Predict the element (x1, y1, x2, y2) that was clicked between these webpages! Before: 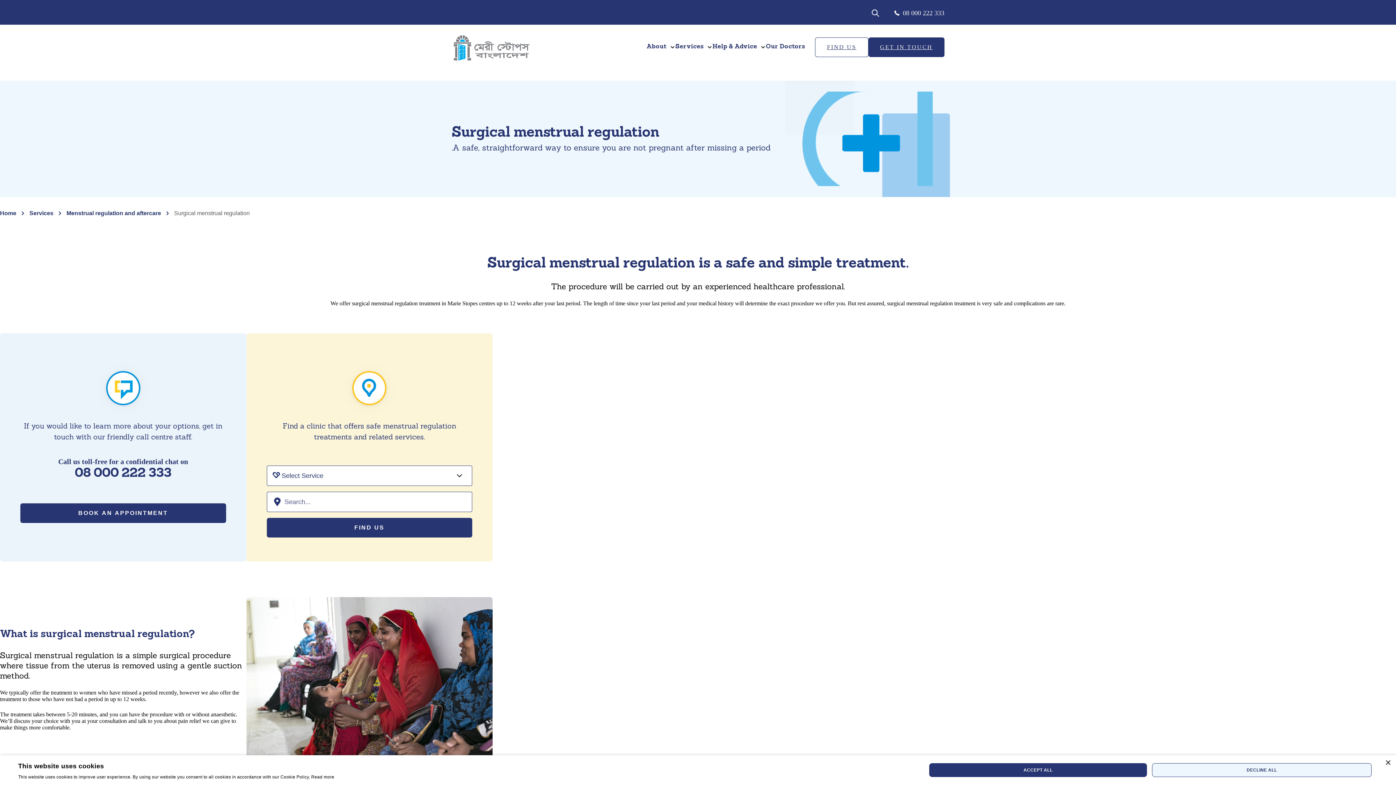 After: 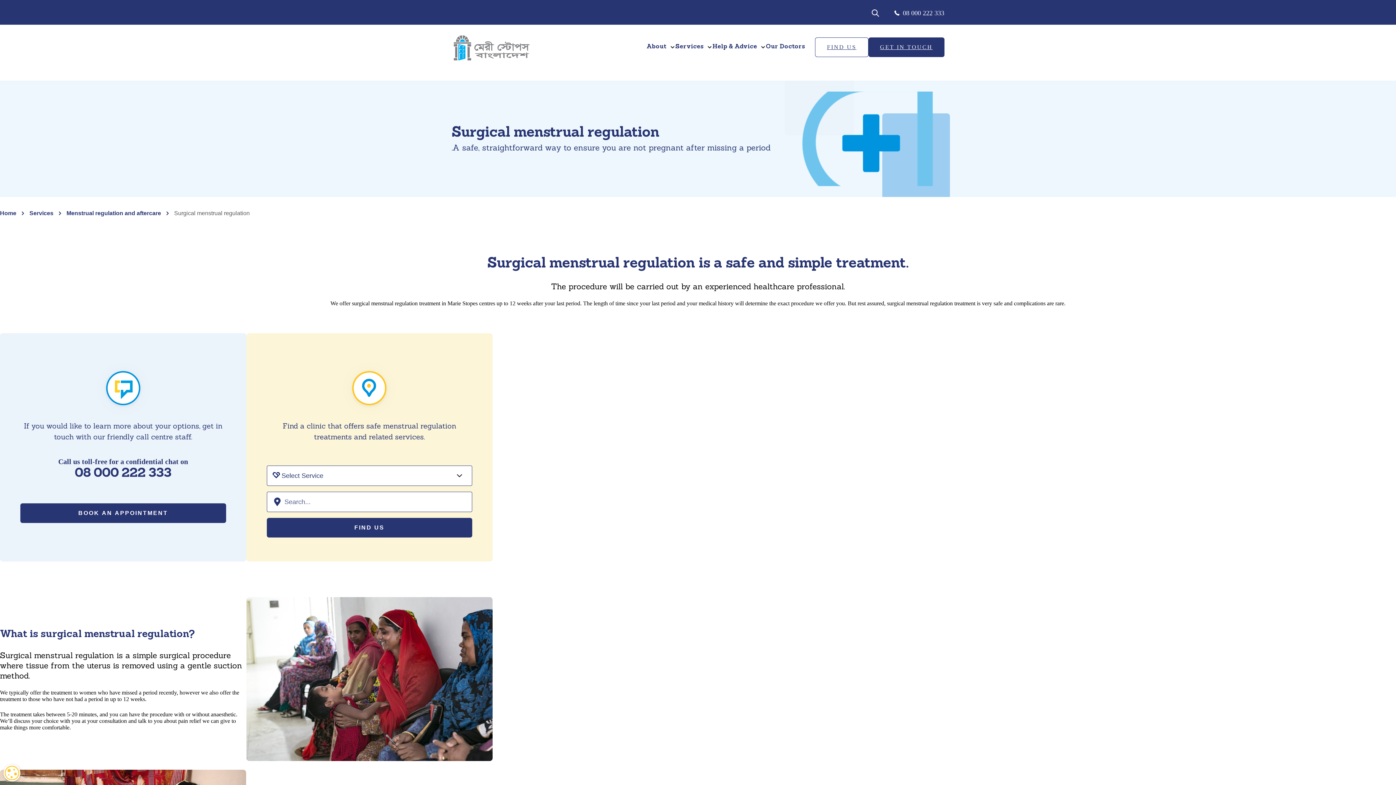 Action: bbox: (1152, 763, 1372, 777) label: DECLINE ALL